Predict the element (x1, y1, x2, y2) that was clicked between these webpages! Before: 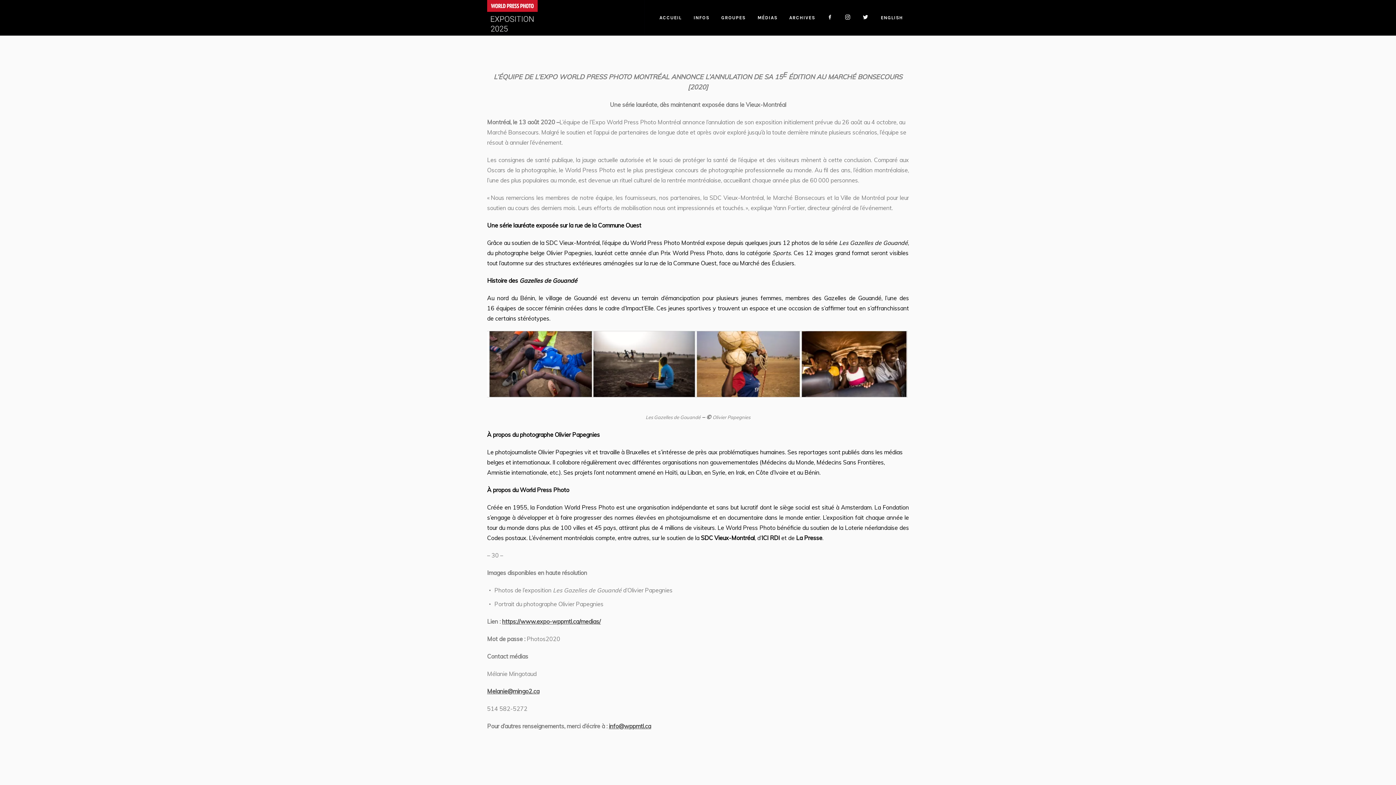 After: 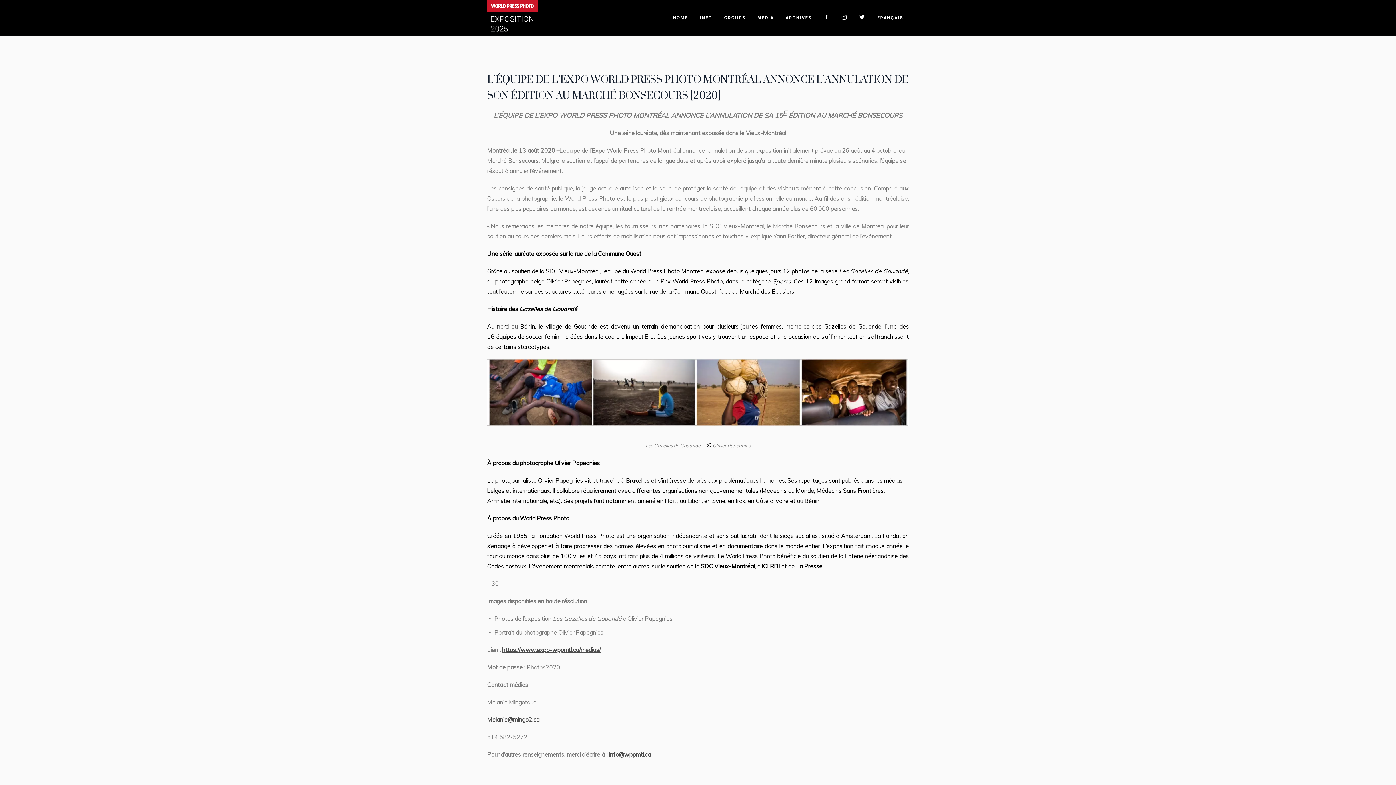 Action: label: ENGLISH bbox: (875, 0, 909, 35)